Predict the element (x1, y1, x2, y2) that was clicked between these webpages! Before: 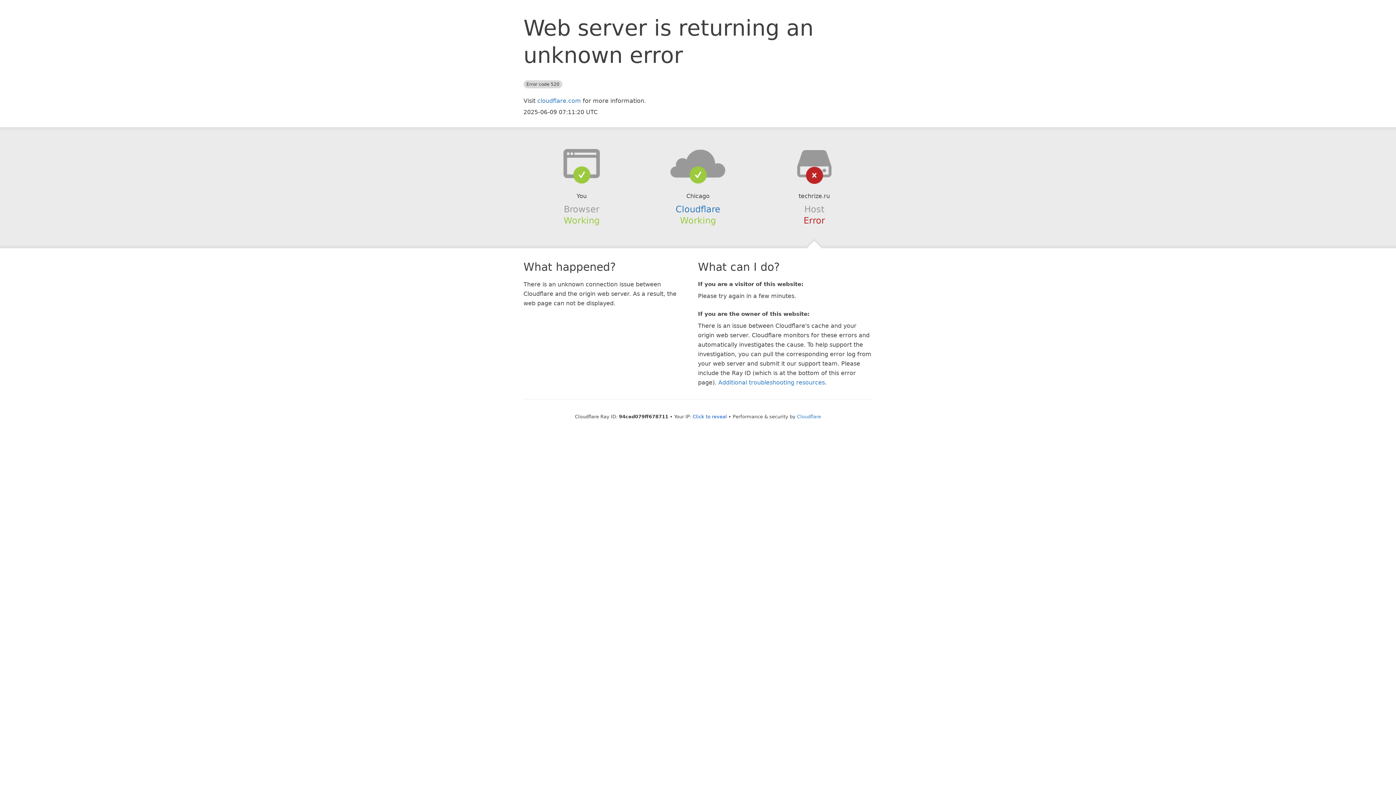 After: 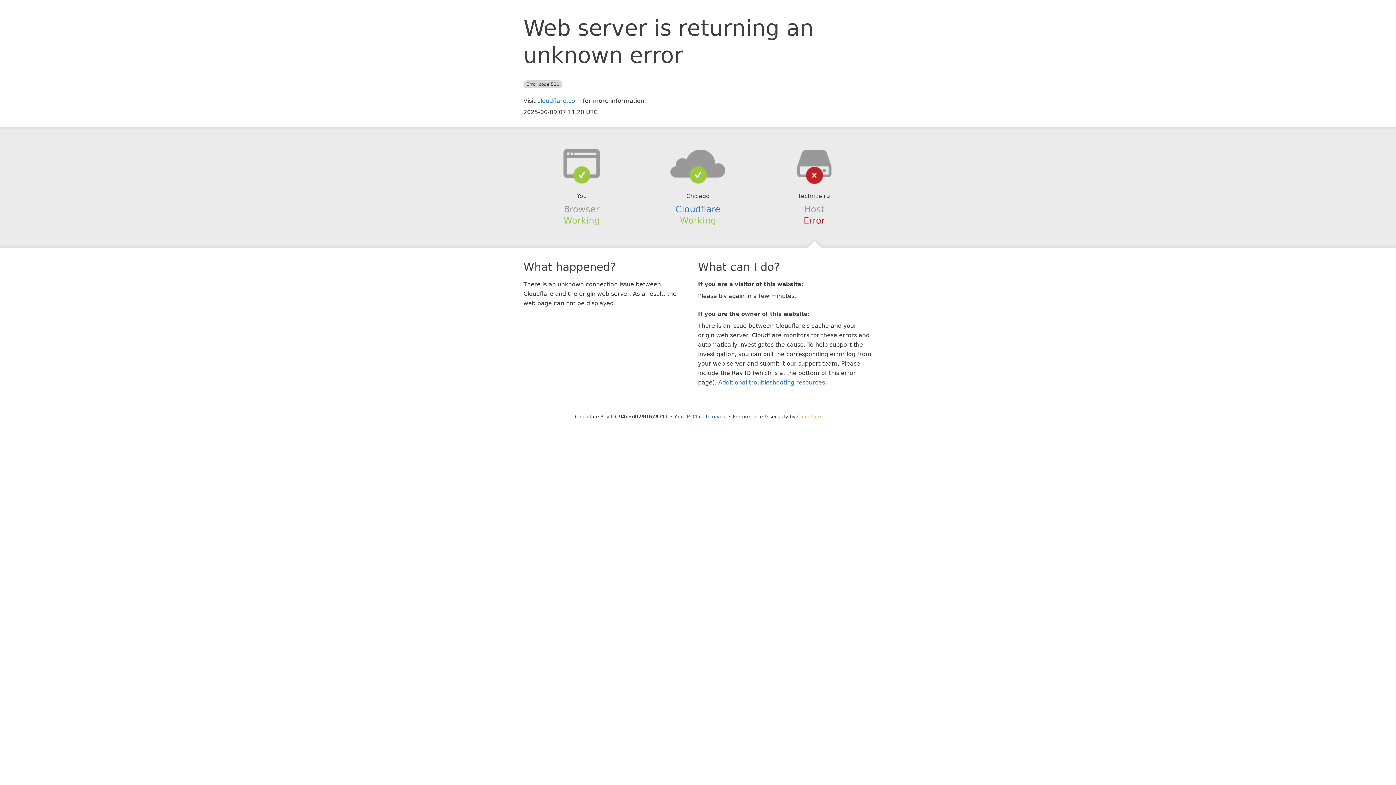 Action: label: Cloudflare bbox: (797, 414, 821, 419)